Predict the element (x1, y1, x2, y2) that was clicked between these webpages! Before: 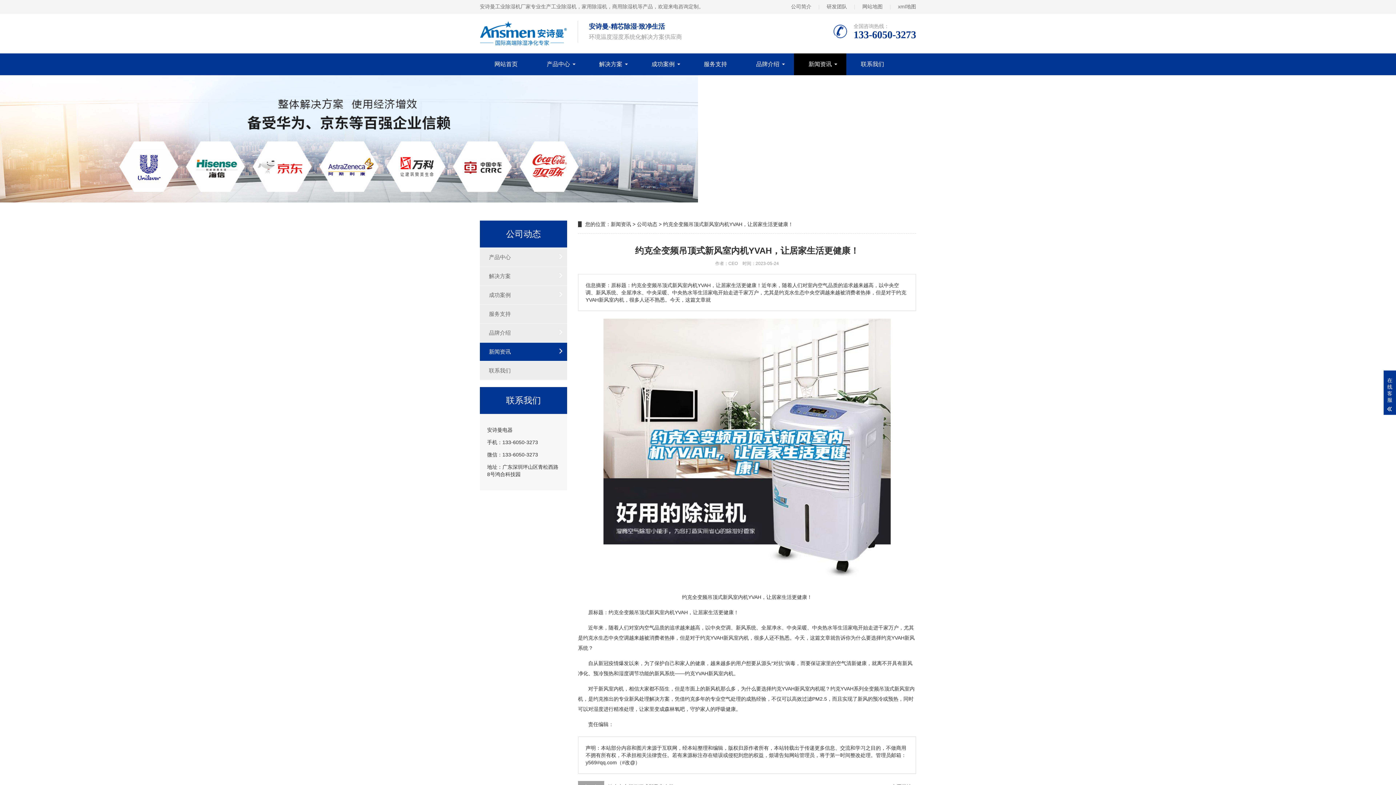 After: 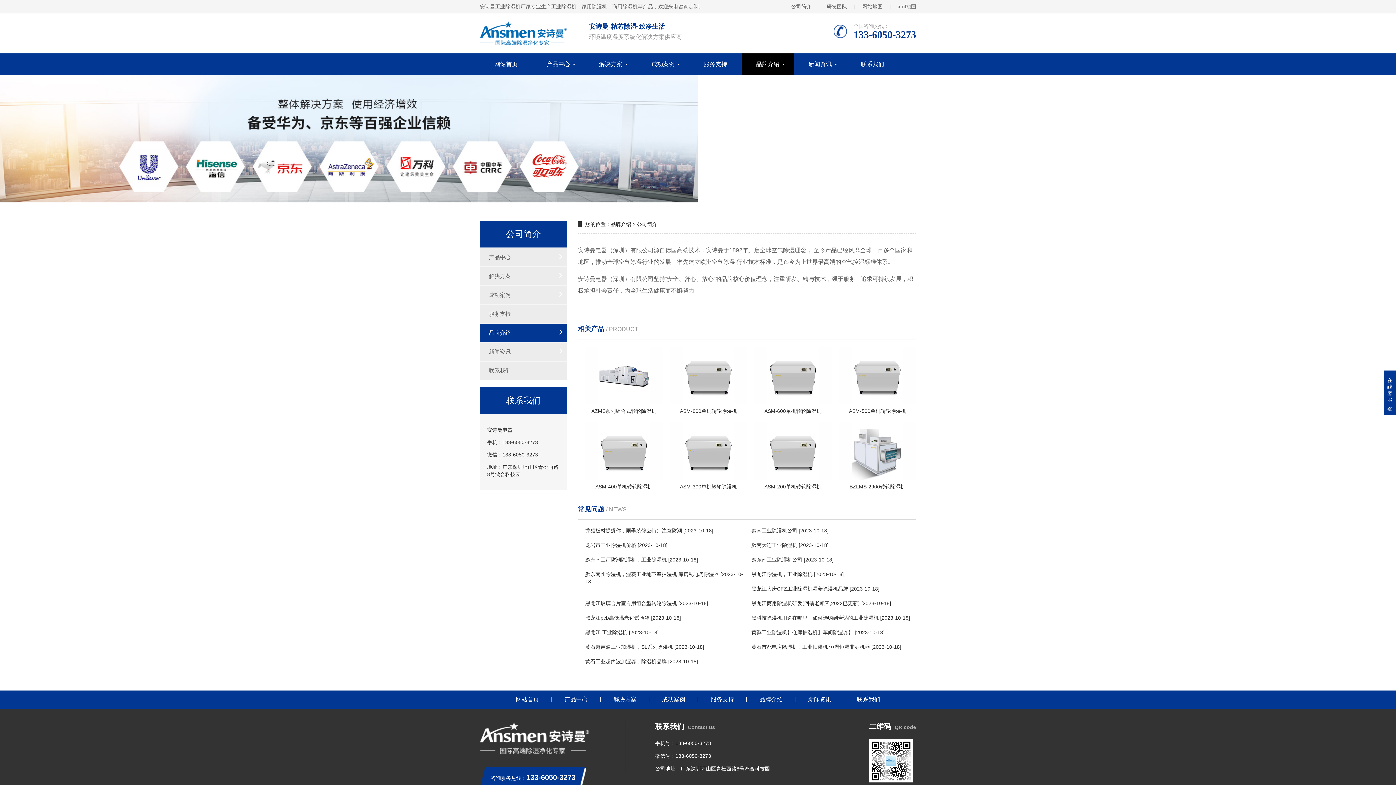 Action: bbox: (791, 3, 811, 9) label: 公司简介